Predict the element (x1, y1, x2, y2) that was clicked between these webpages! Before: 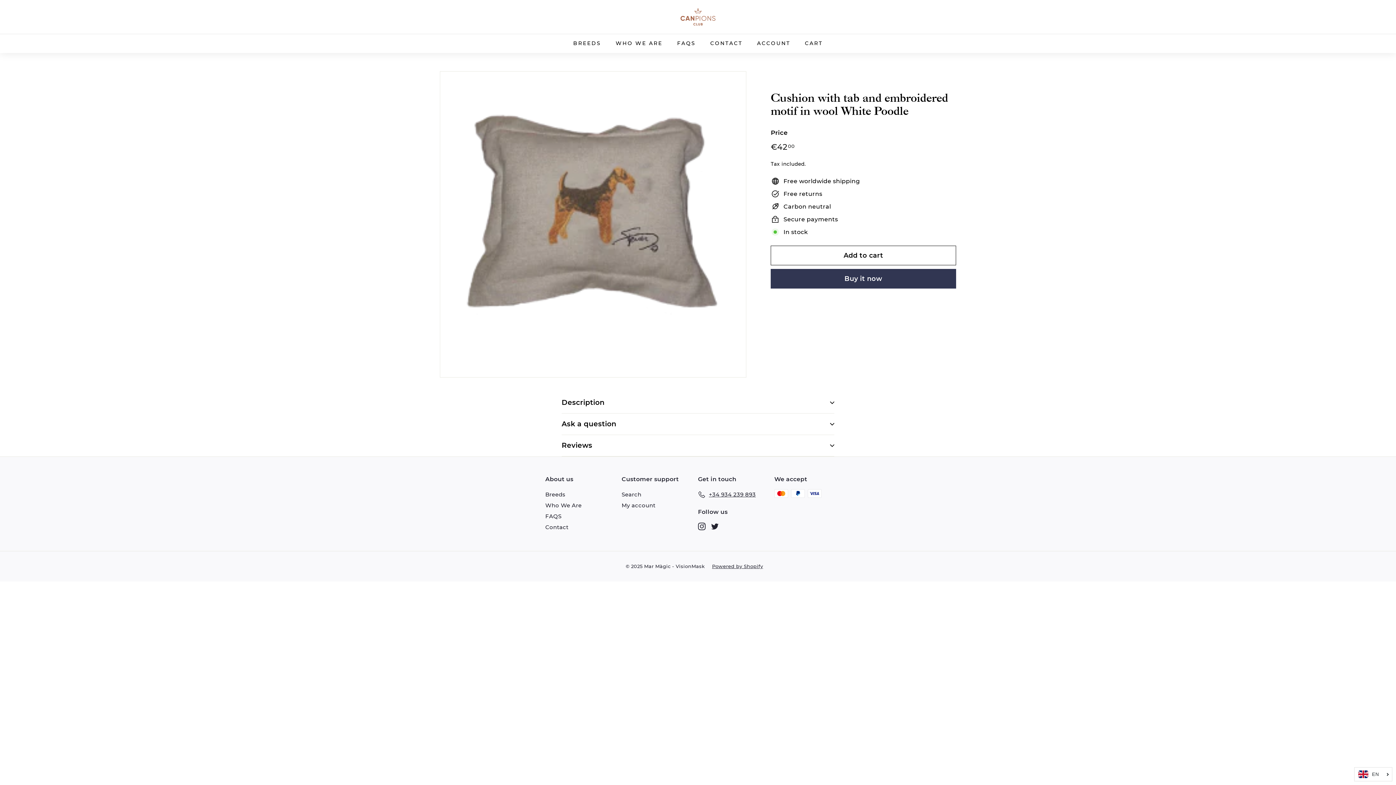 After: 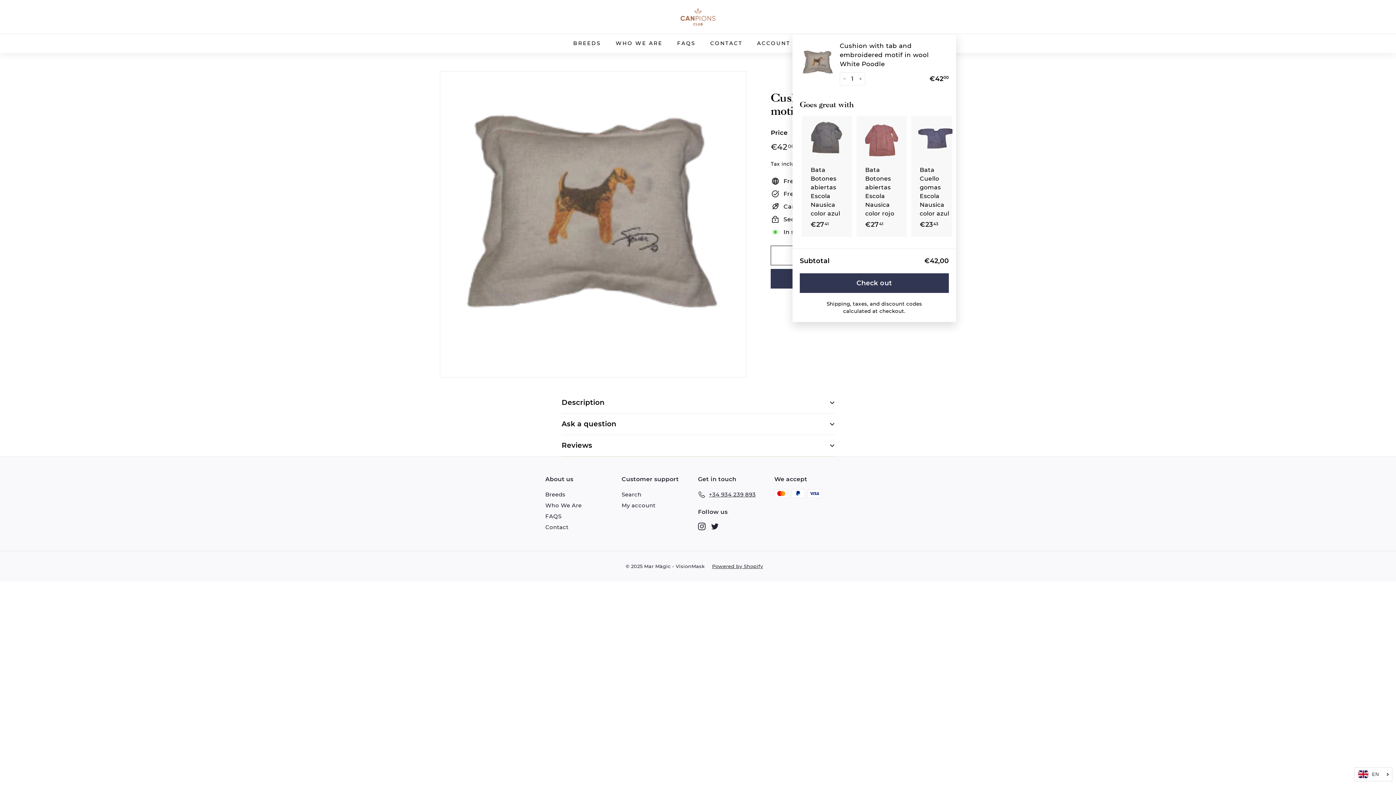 Action: label: Add to cart bbox: (770, 245, 956, 265)